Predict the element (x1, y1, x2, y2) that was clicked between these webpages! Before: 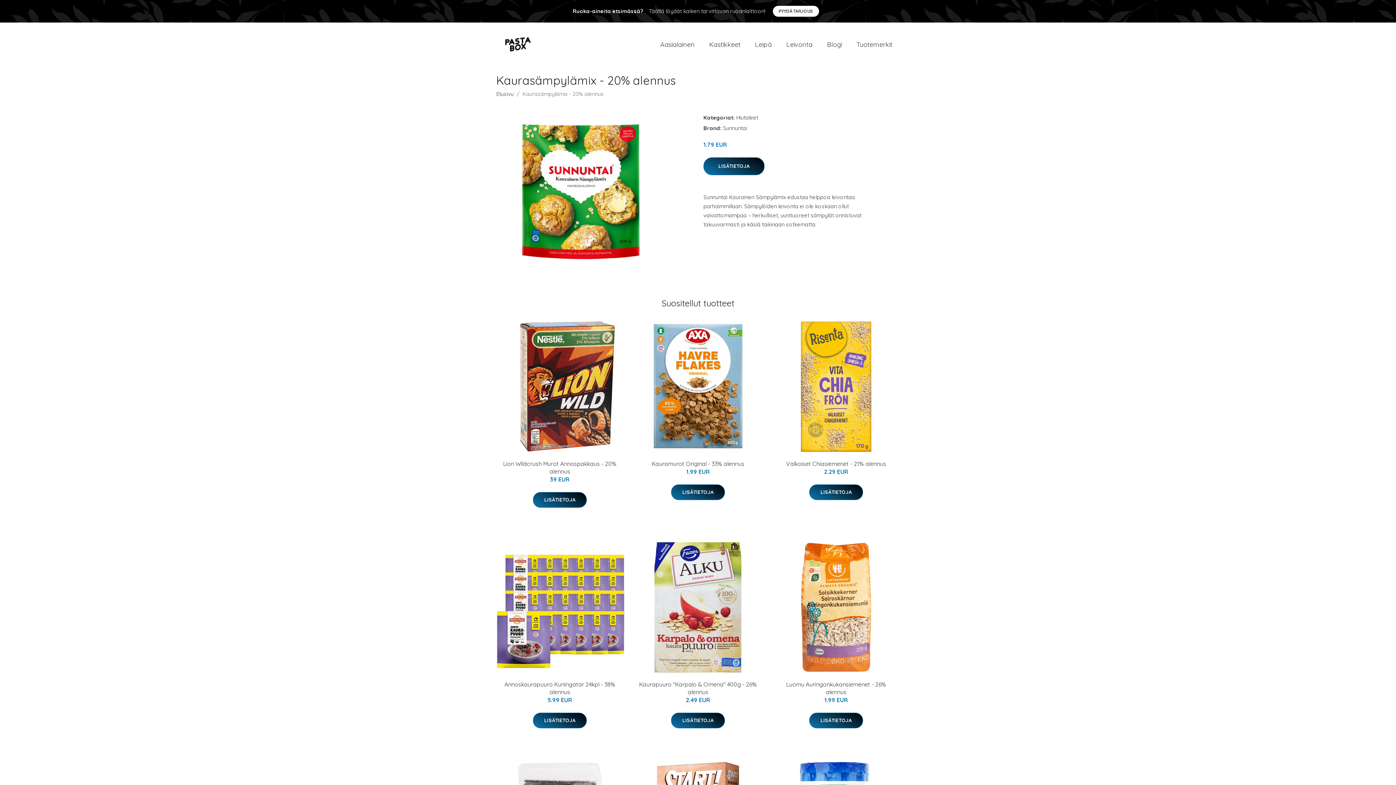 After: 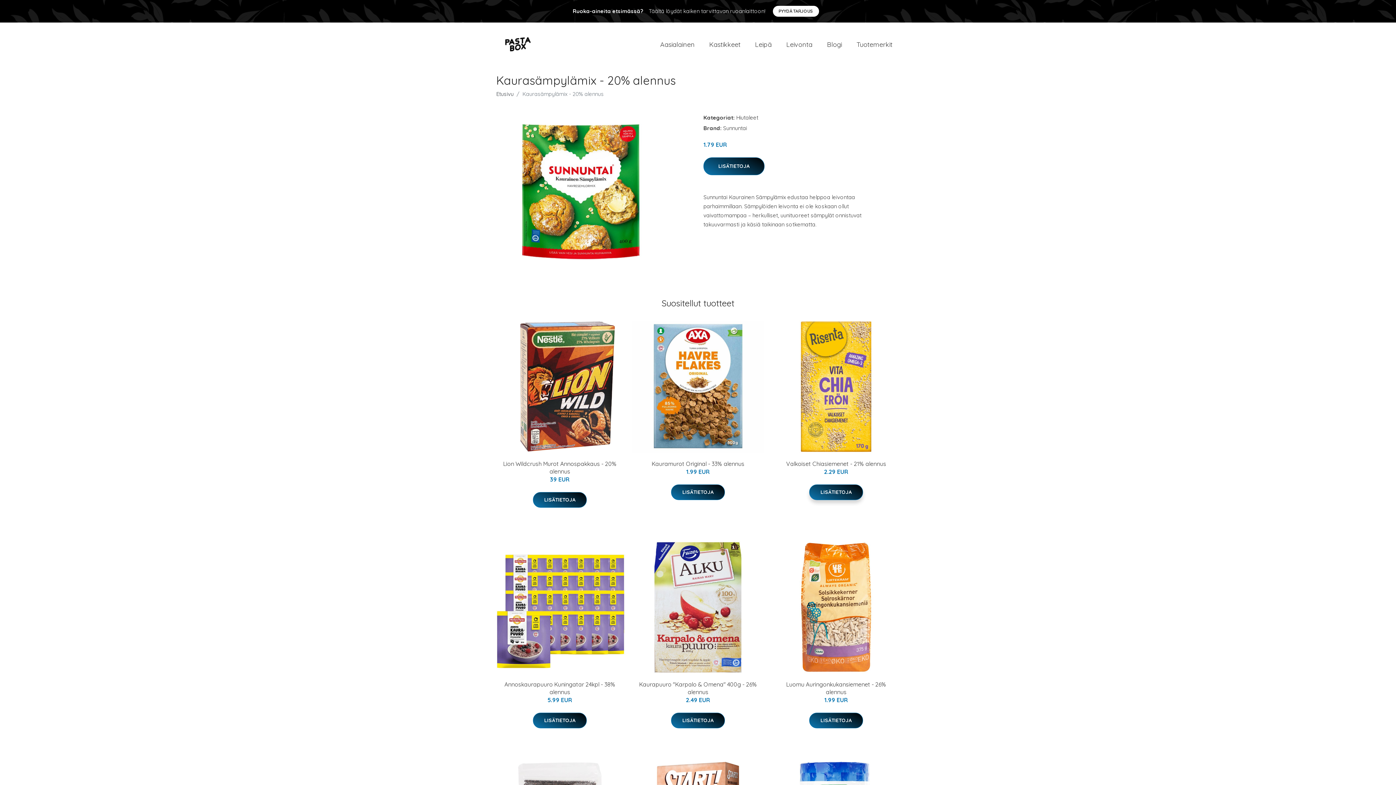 Action: bbox: (809, 484, 863, 500) label: LISÄTIETOJA